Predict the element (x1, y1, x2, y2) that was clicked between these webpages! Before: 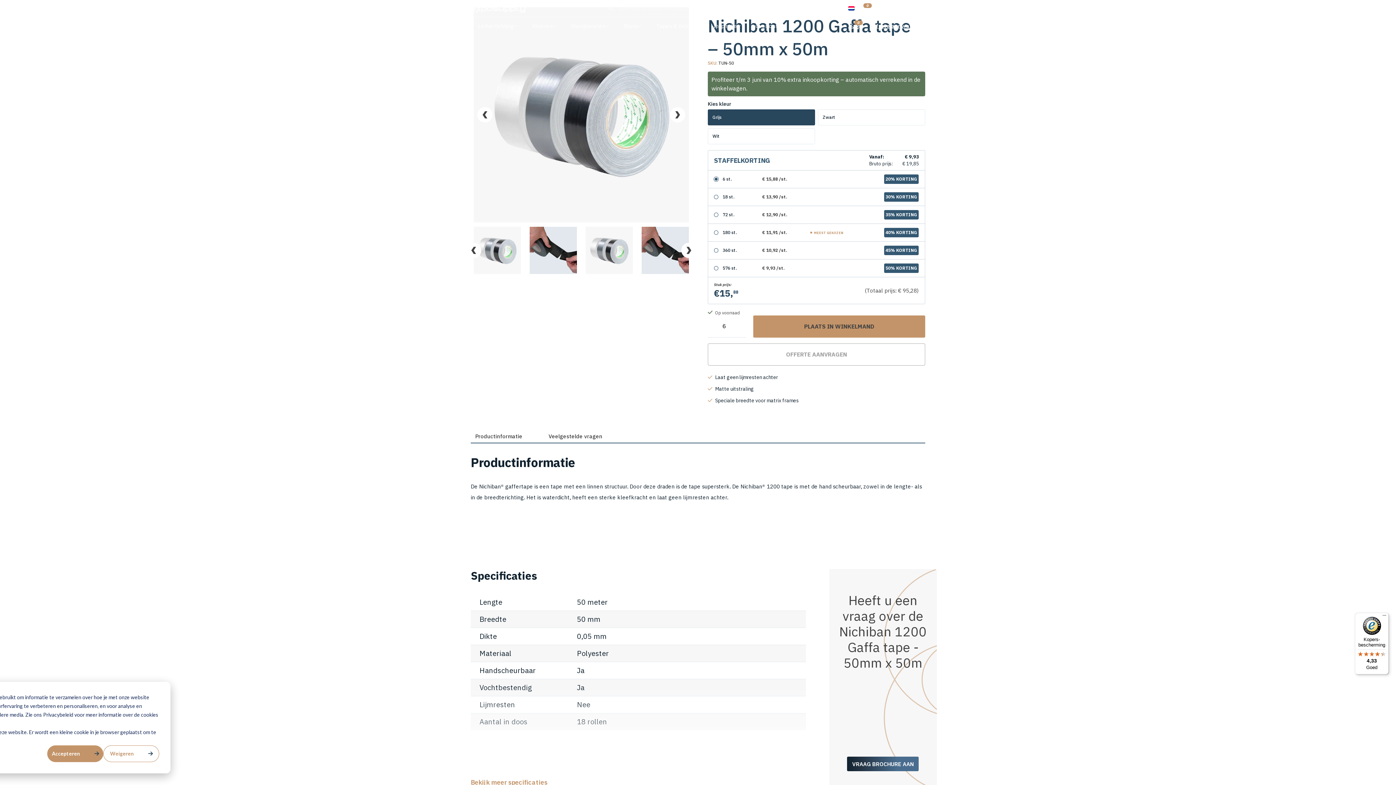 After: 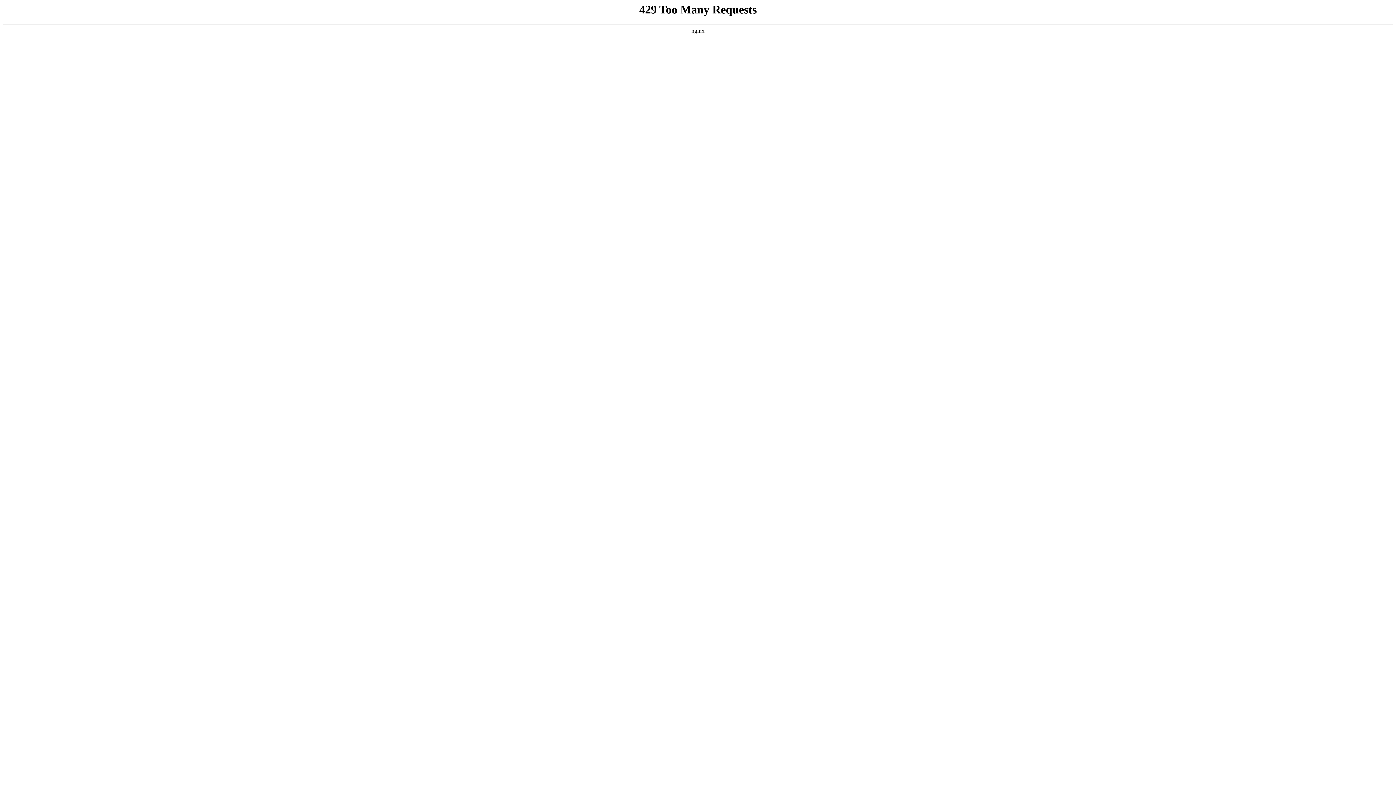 Action: label: Vloeren bbox: (525, 17, 563, 34)